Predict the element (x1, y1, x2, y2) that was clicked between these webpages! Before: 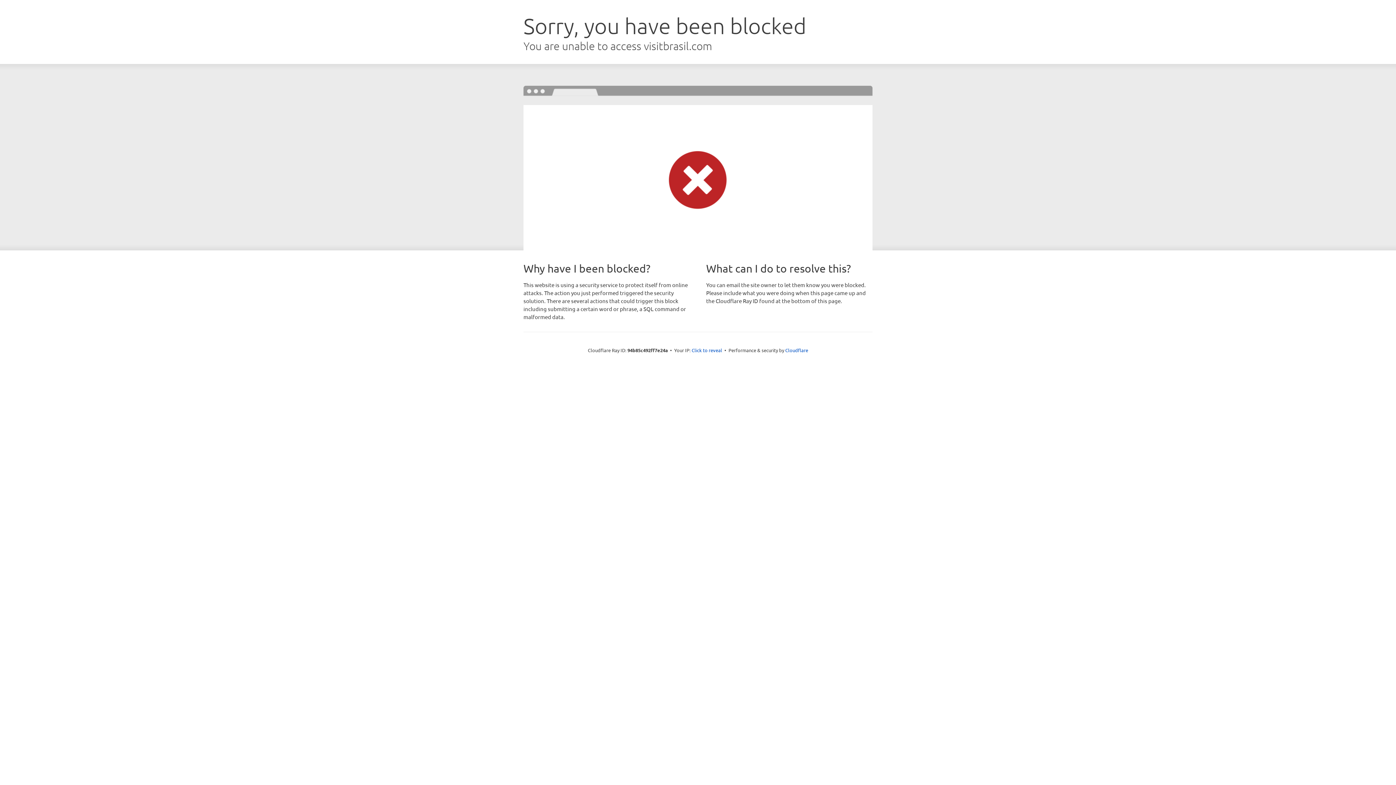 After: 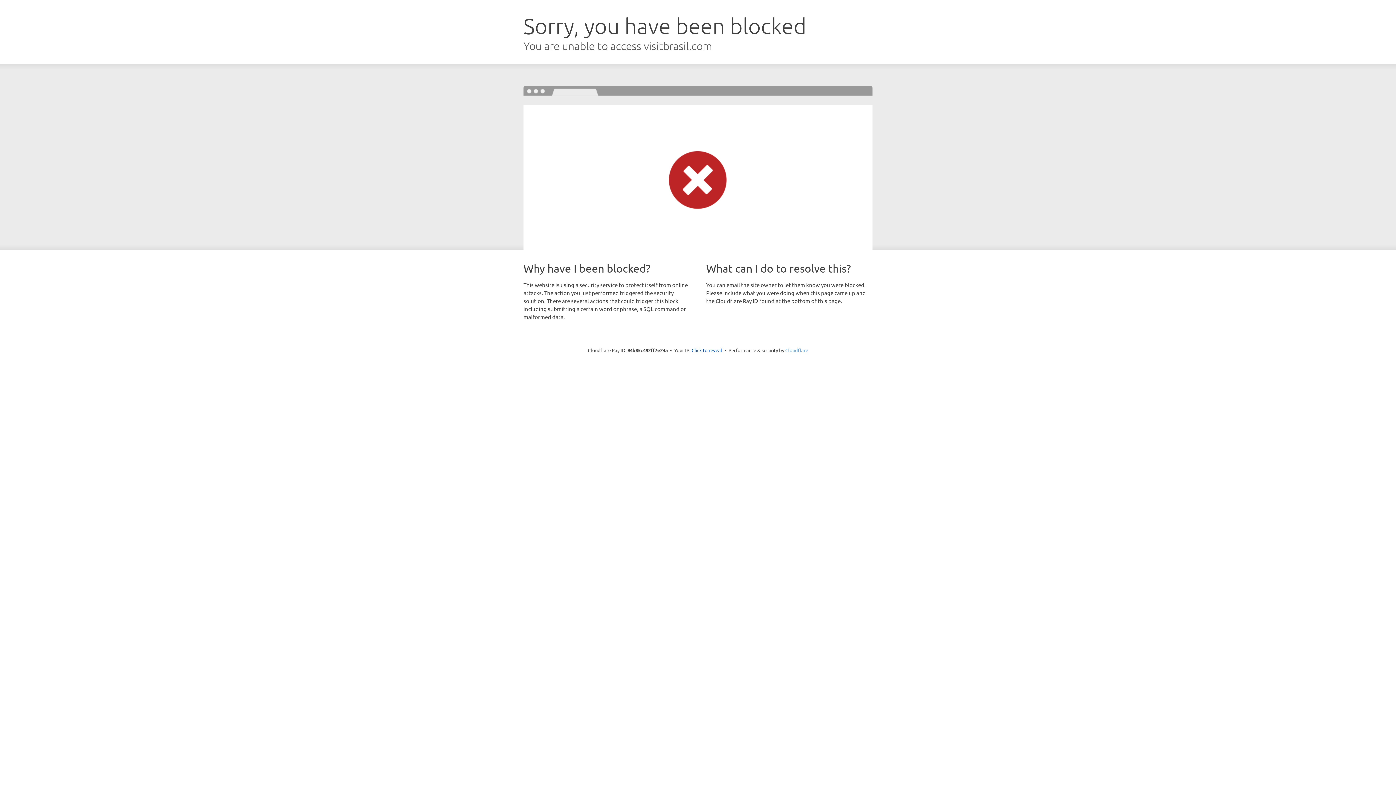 Action: label: Cloudflare bbox: (785, 347, 808, 353)